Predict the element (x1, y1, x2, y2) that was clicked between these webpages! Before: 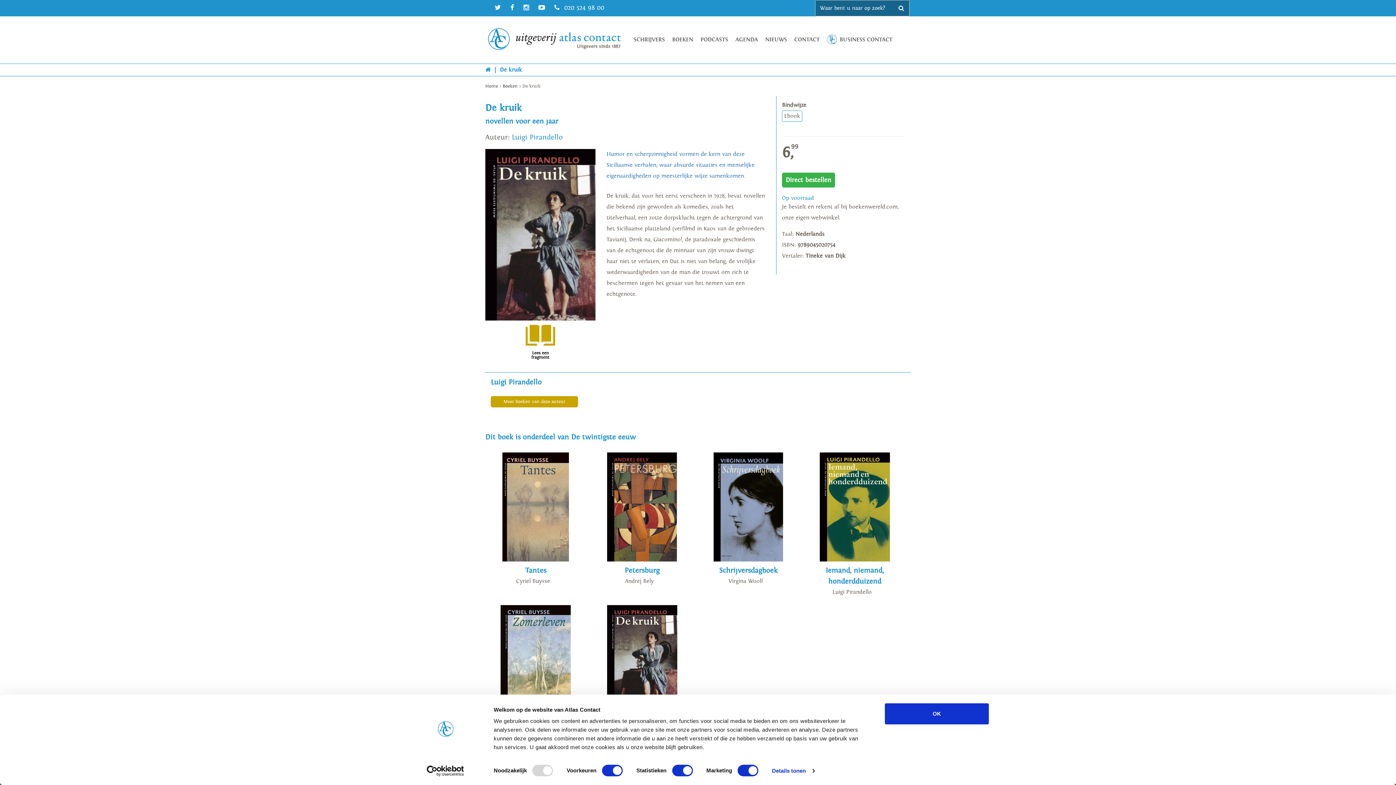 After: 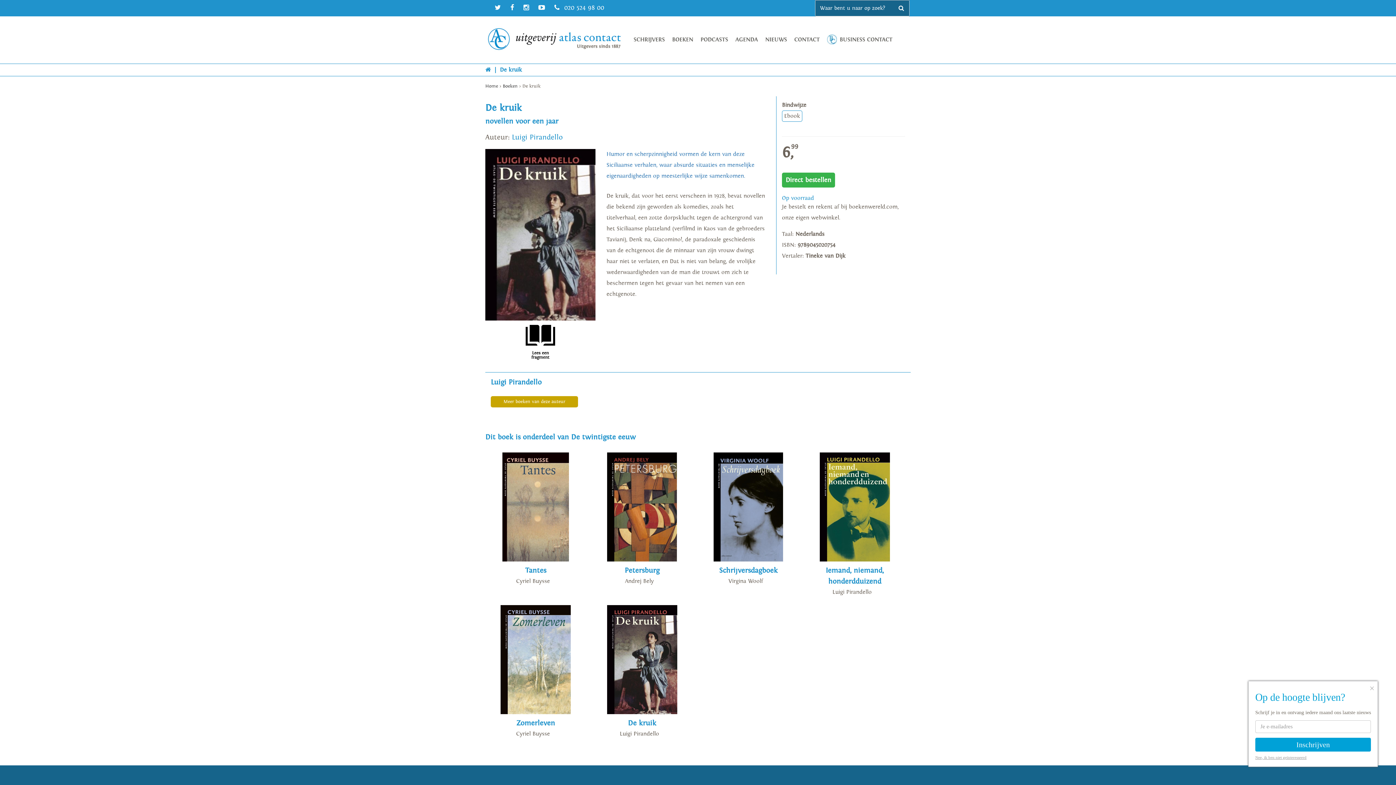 Action: bbox: (525, 346, 555, 359) label: Lees een fragment